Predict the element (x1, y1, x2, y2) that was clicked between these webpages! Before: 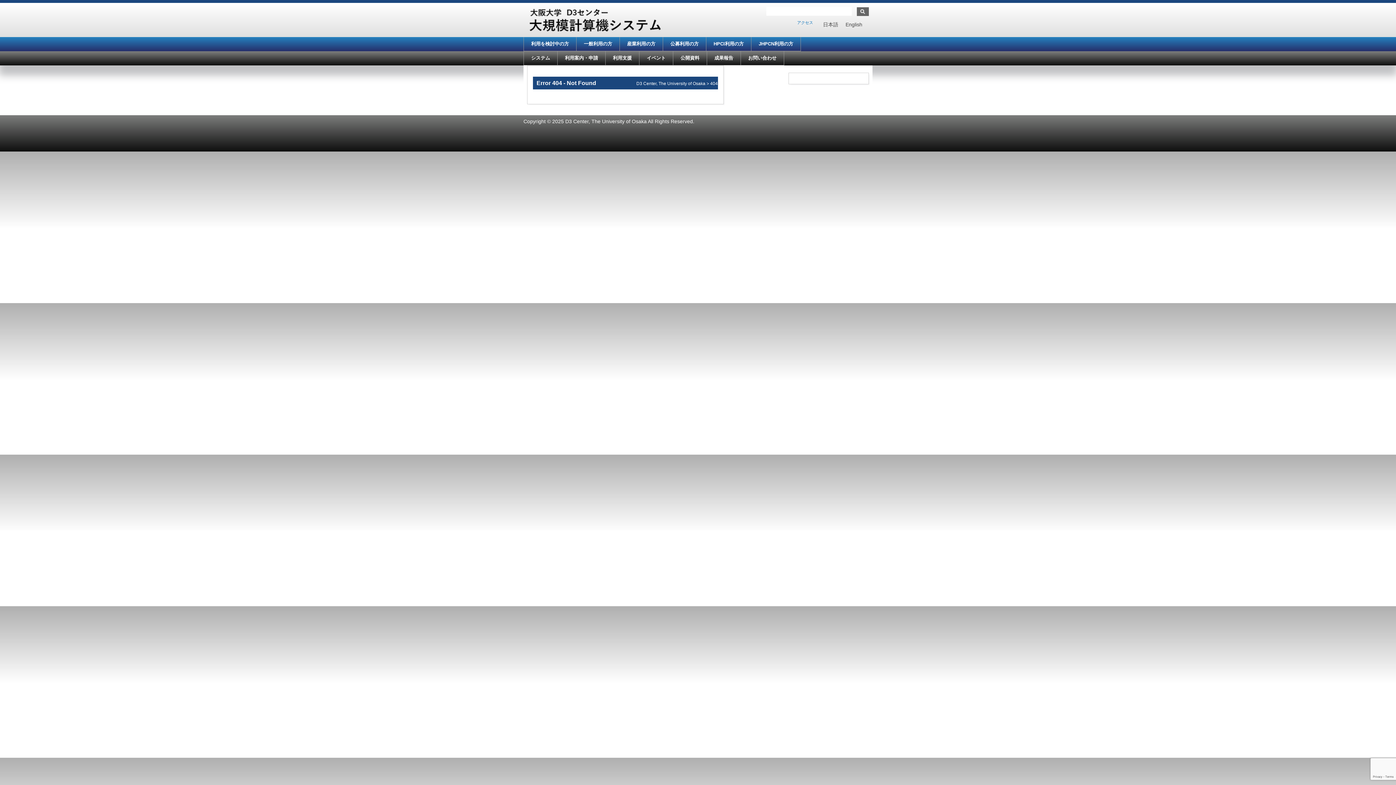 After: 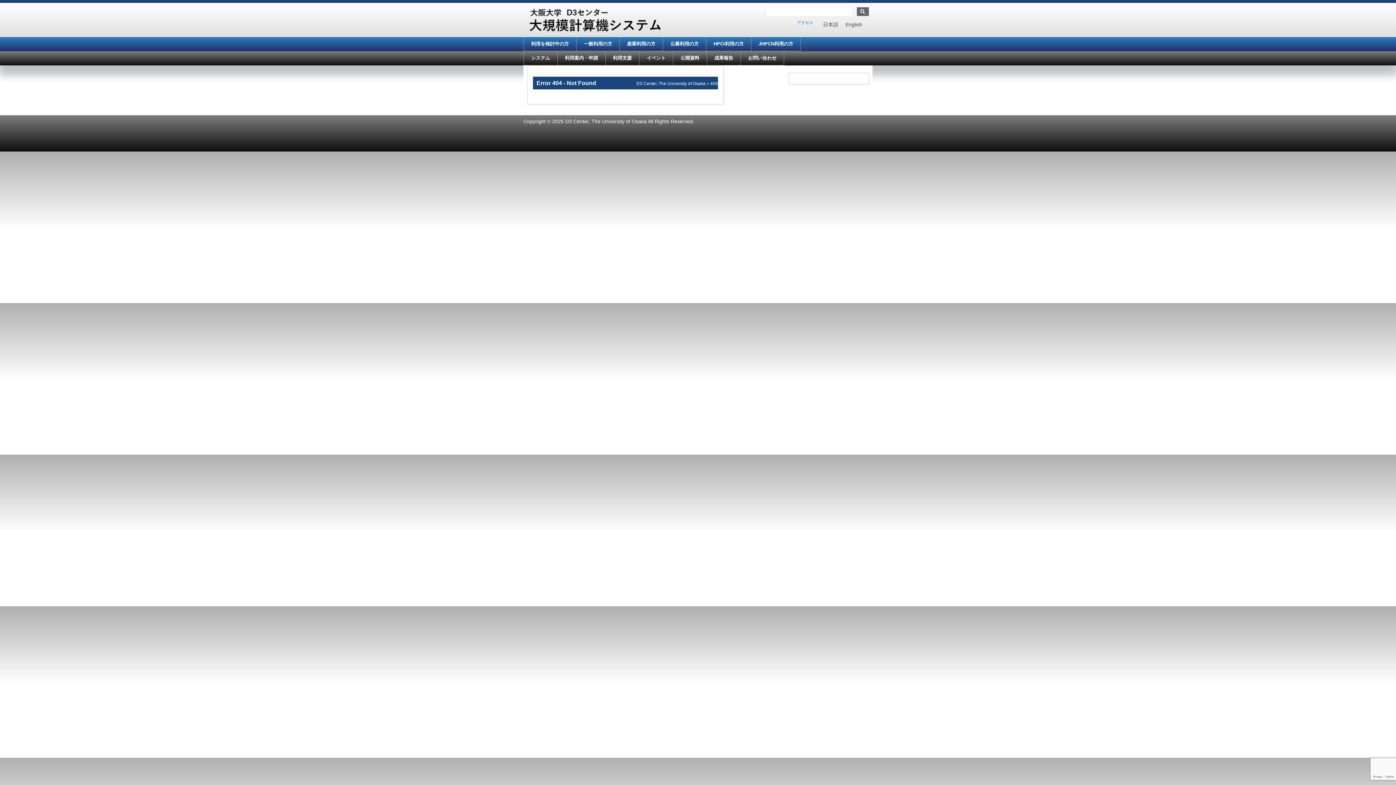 Action: label: 404 bbox: (710, 81, 718, 86)